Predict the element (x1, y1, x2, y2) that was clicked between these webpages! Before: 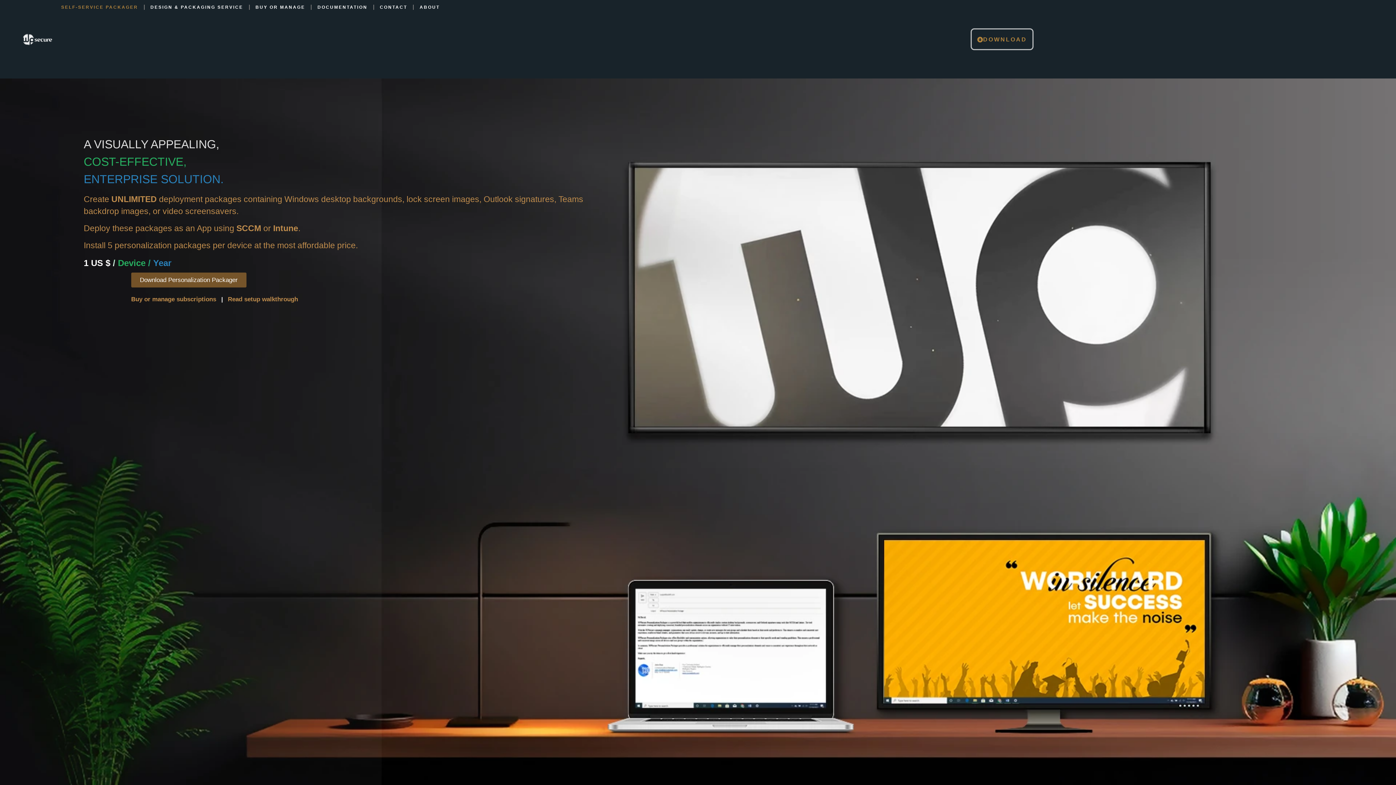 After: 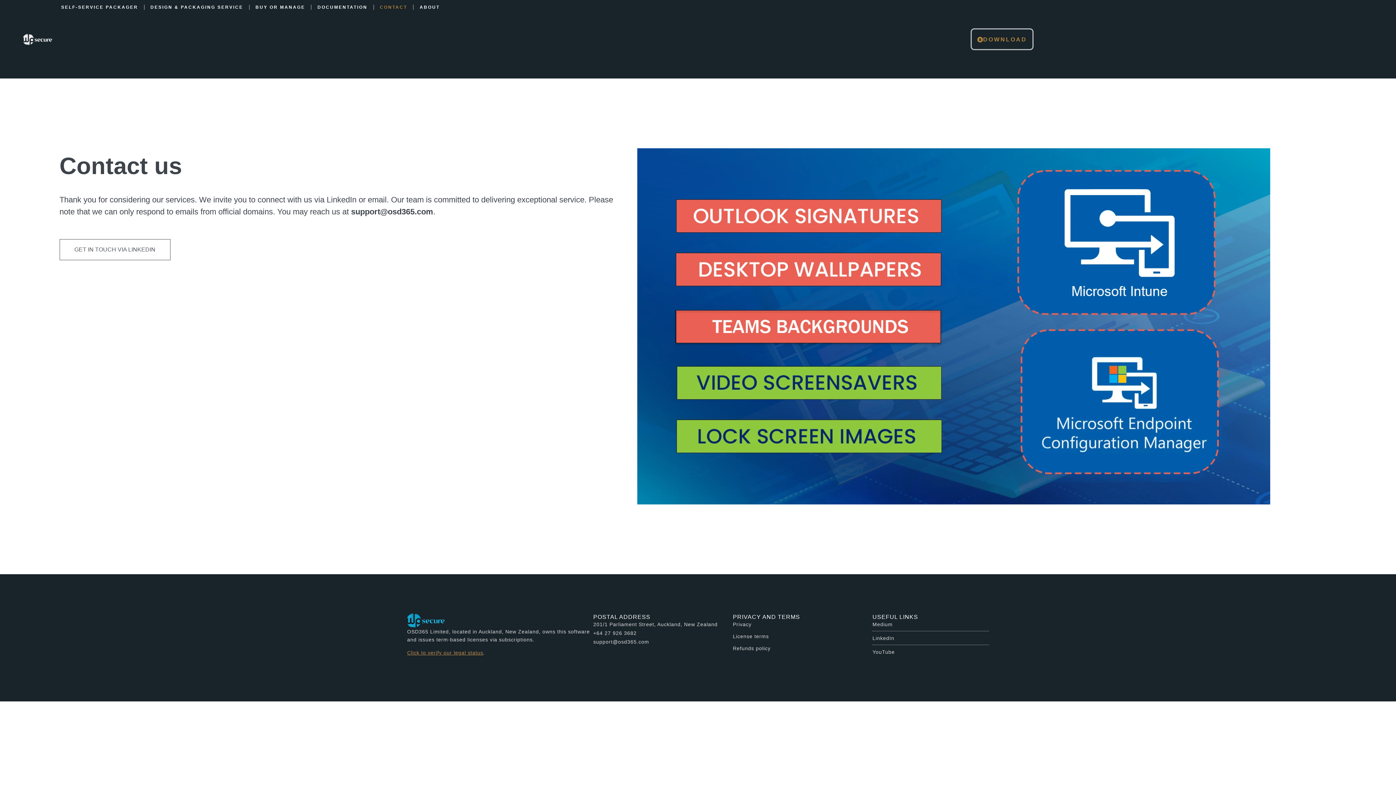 Action: bbox: (379, 0, 407, 14) label: CONTACT